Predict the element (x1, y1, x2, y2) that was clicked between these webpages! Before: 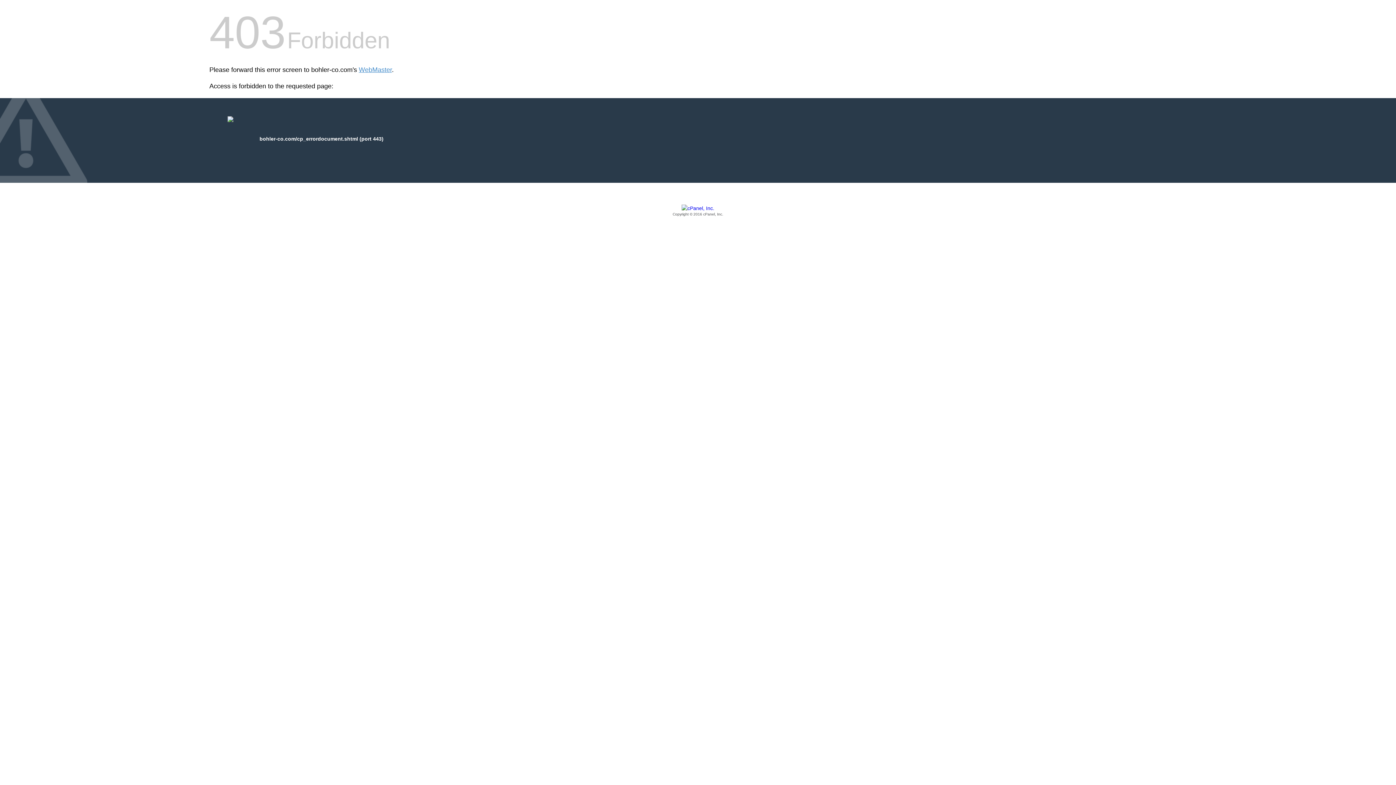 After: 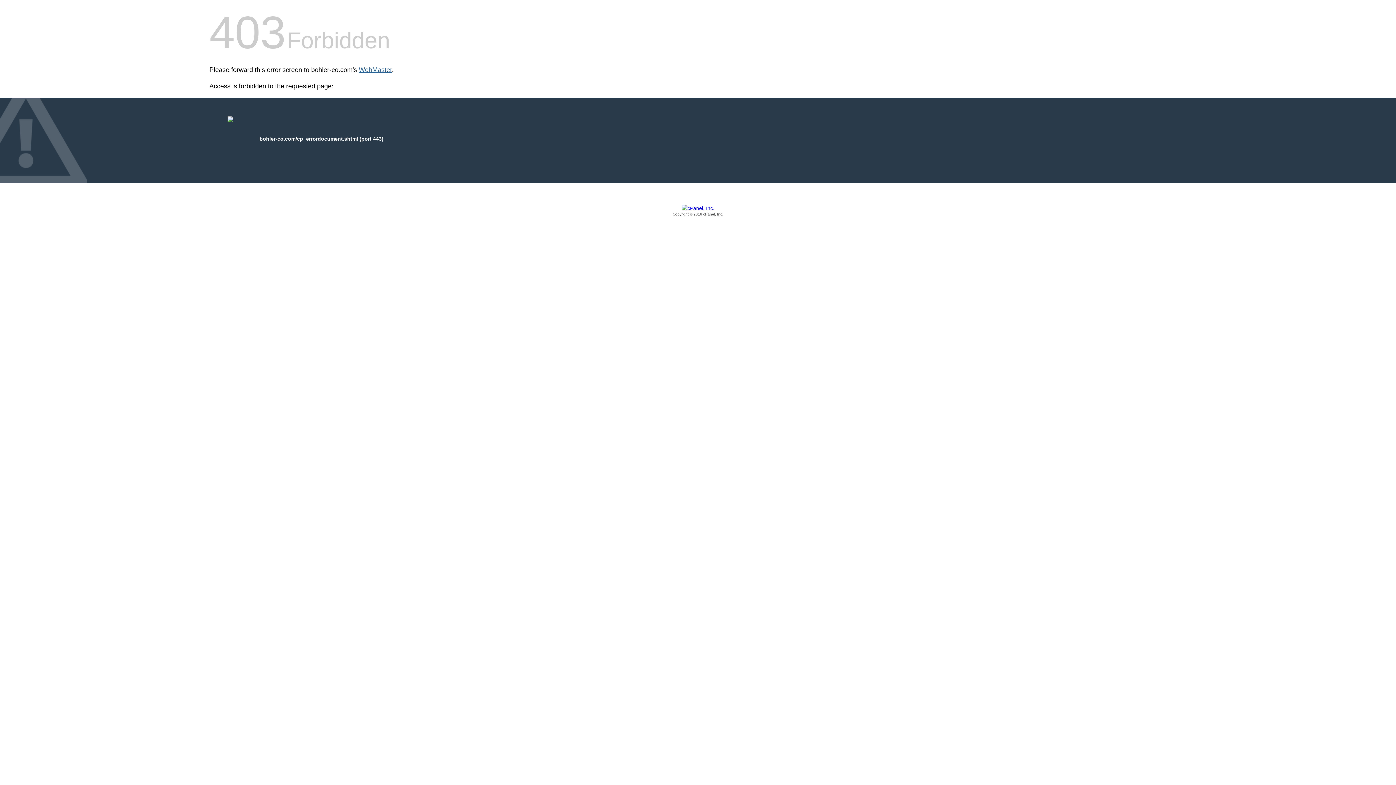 Action: bbox: (358, 66, 392, 73) label: WebMaster